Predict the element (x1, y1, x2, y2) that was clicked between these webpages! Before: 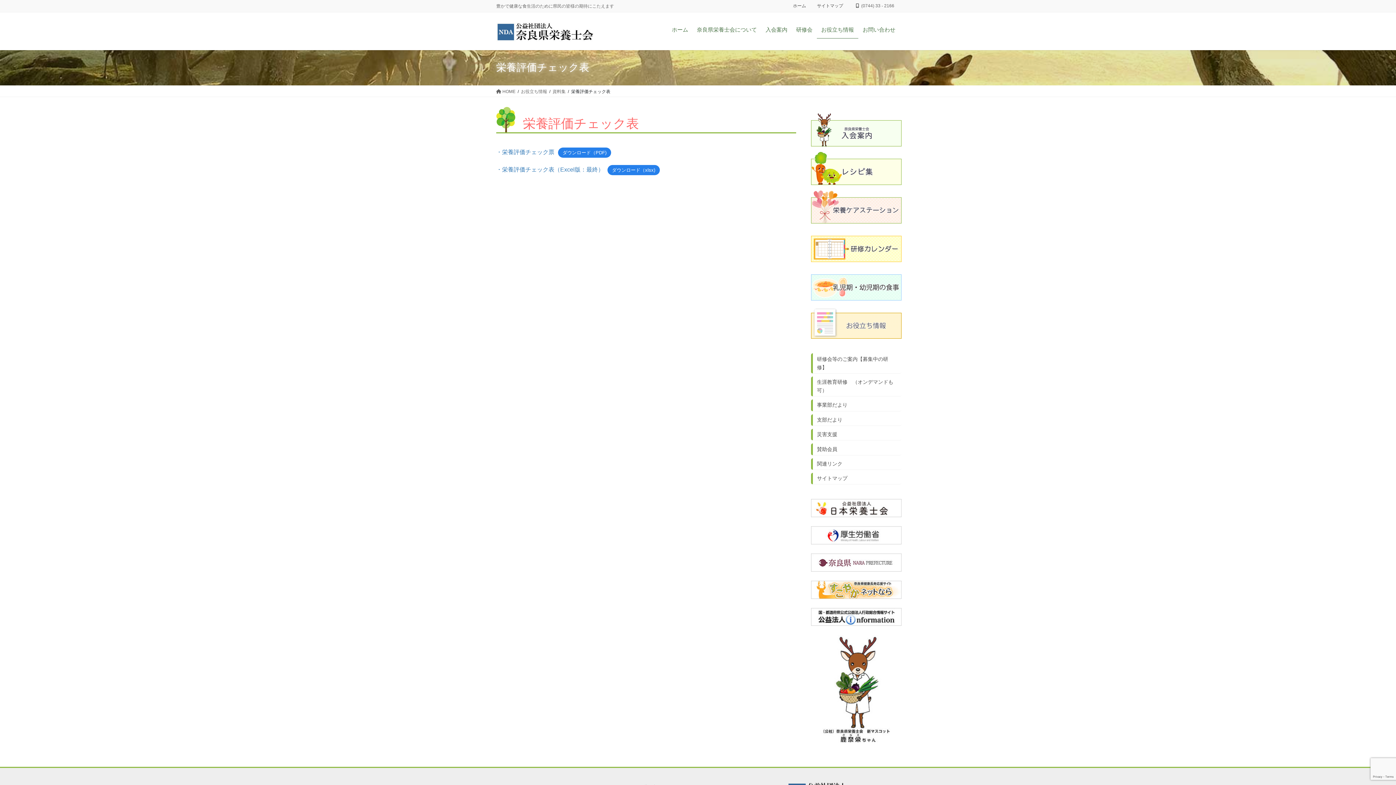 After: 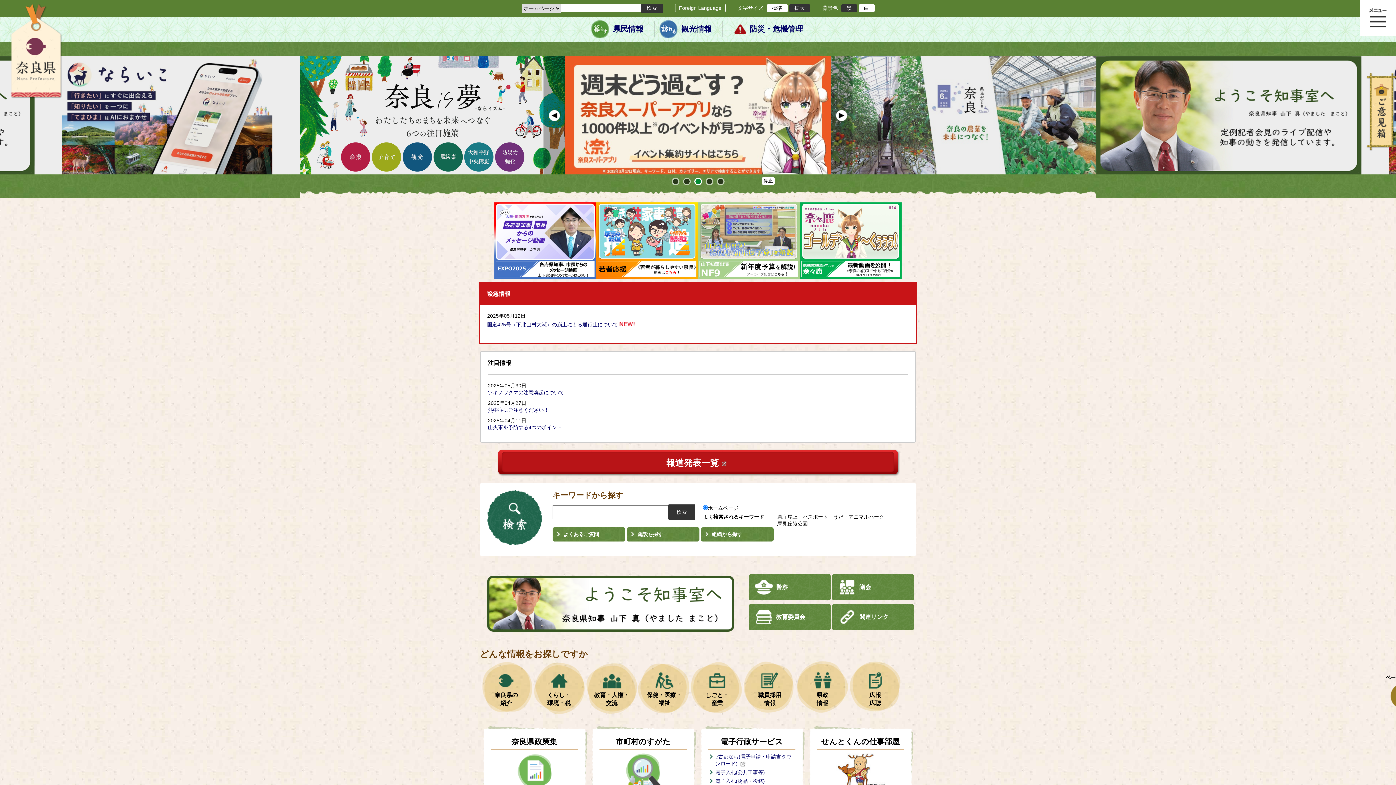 Action: bbox: (811, 553, 901, 571)